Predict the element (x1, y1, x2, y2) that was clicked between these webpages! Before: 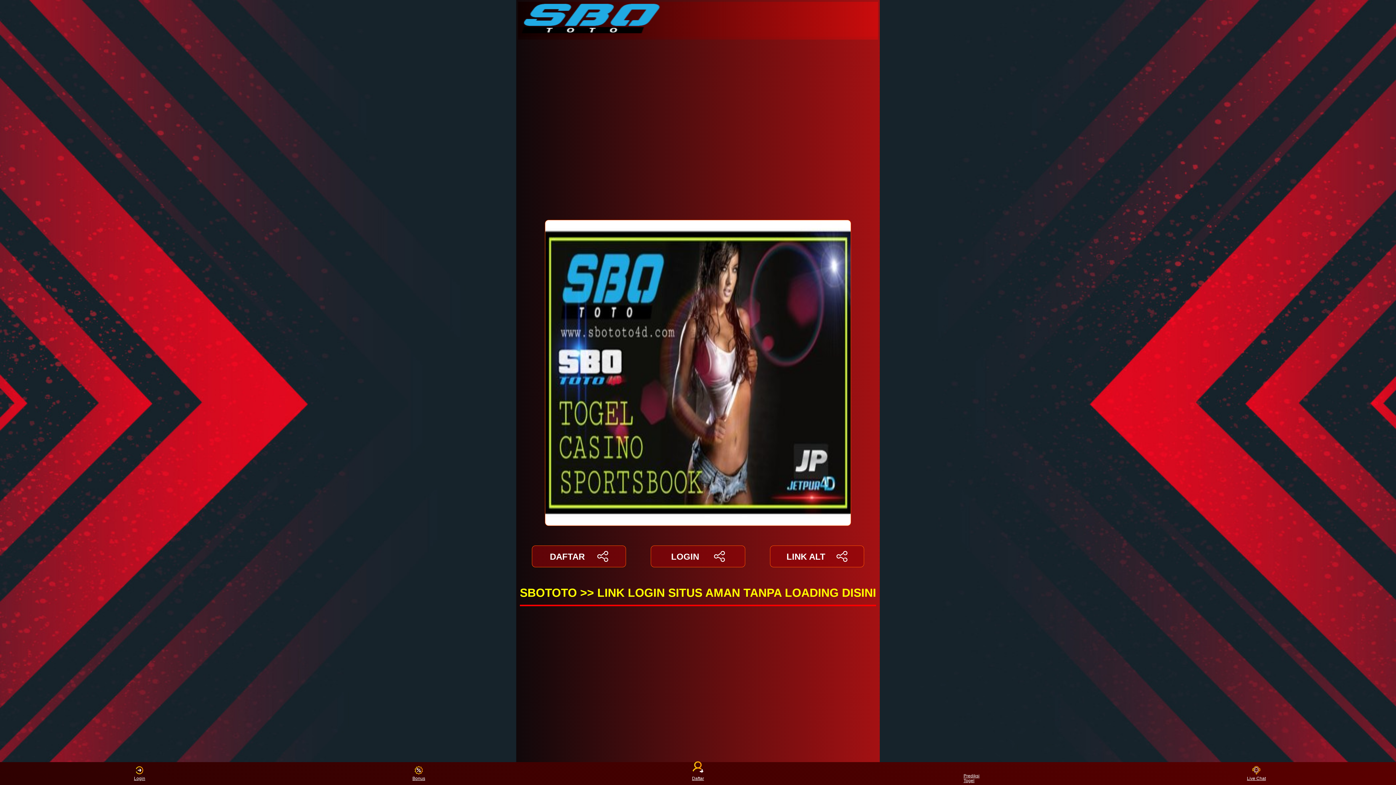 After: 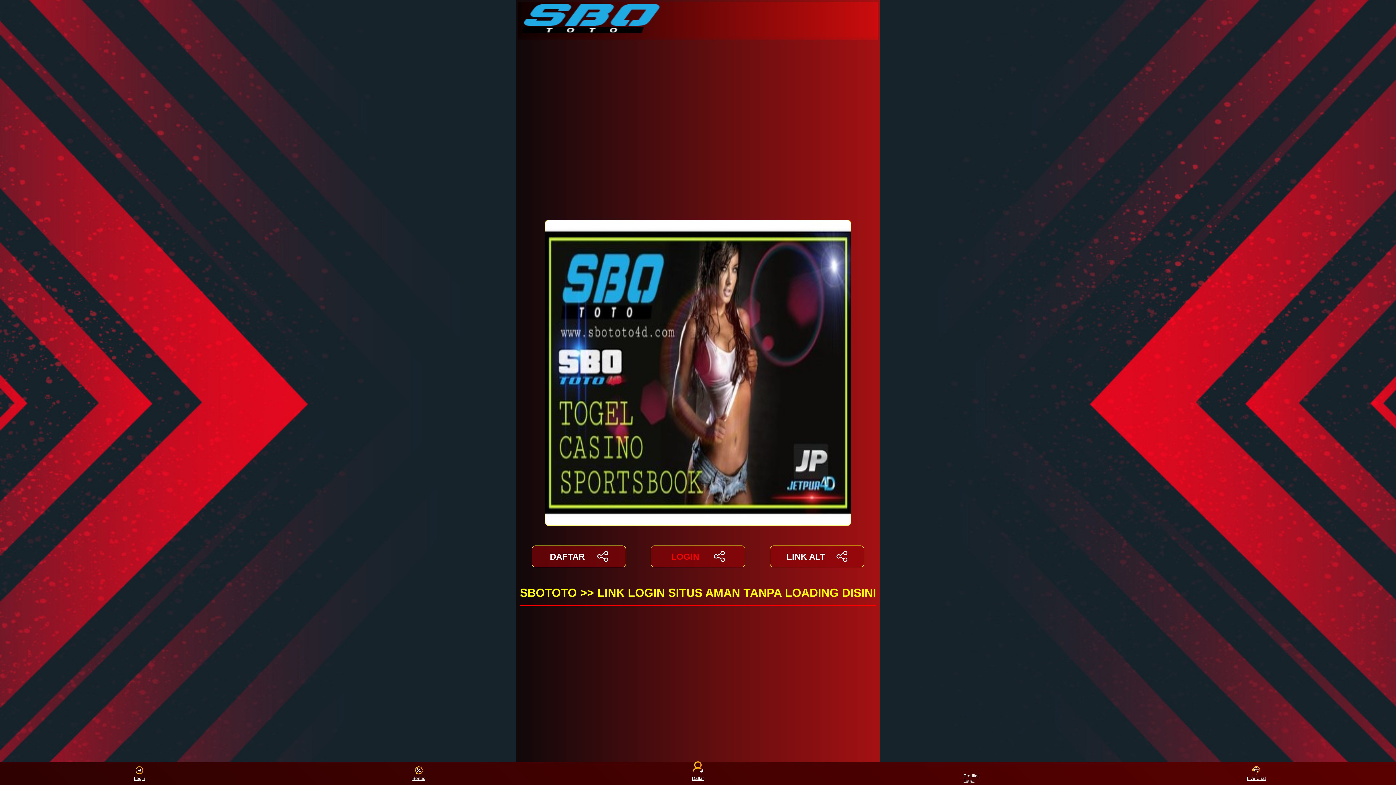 Action: label: LOGIN bbox: (651, 545, 745, 567)